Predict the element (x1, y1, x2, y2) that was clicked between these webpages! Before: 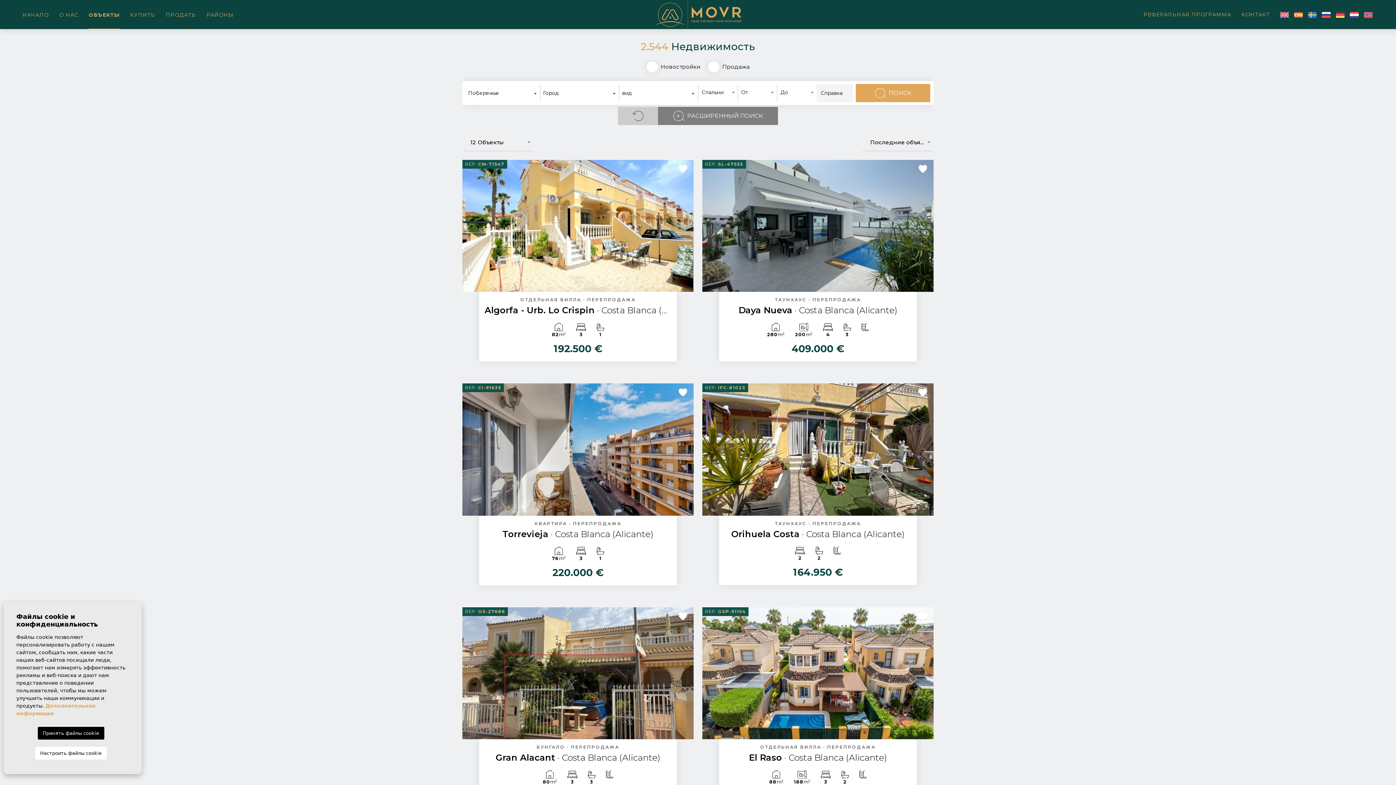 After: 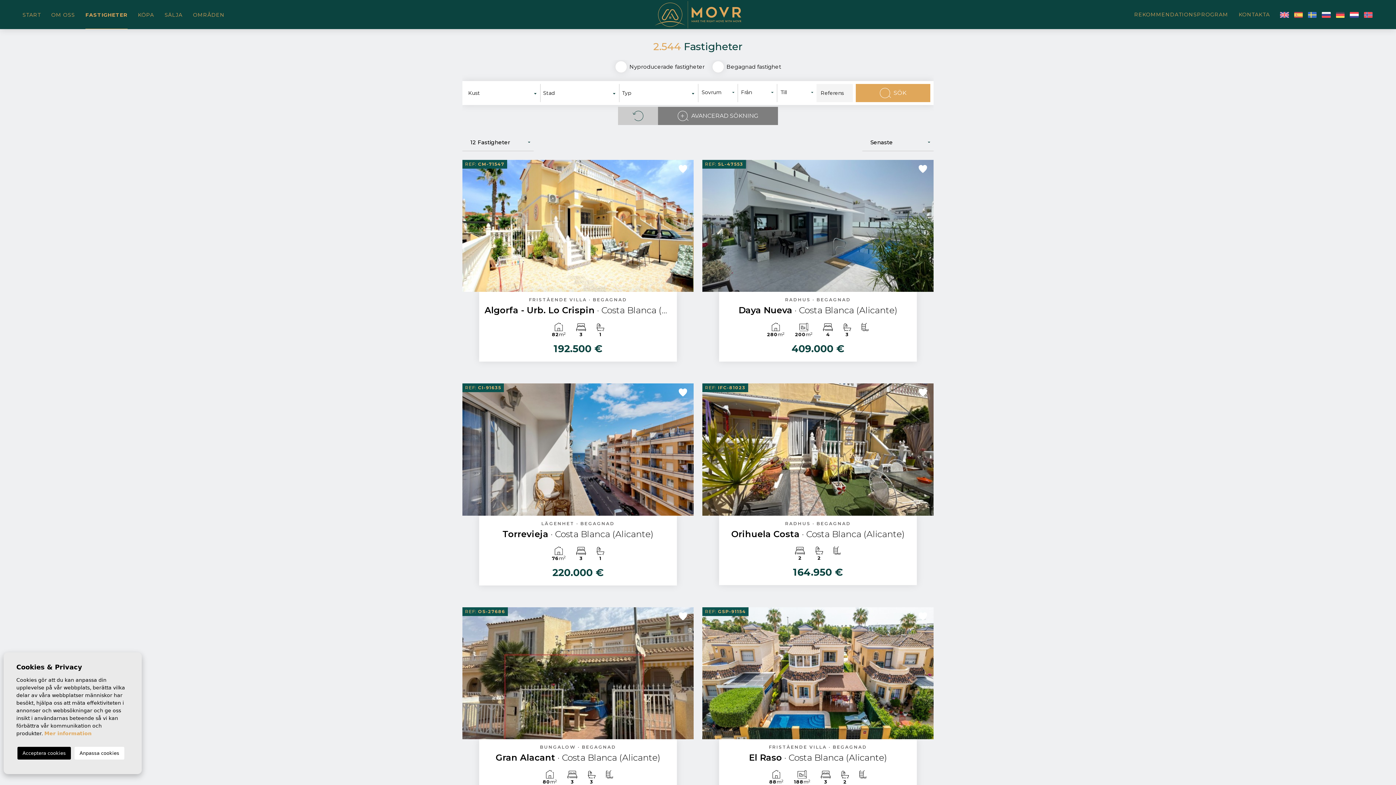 Action: bbox: (1308, 10, 1317, 17)